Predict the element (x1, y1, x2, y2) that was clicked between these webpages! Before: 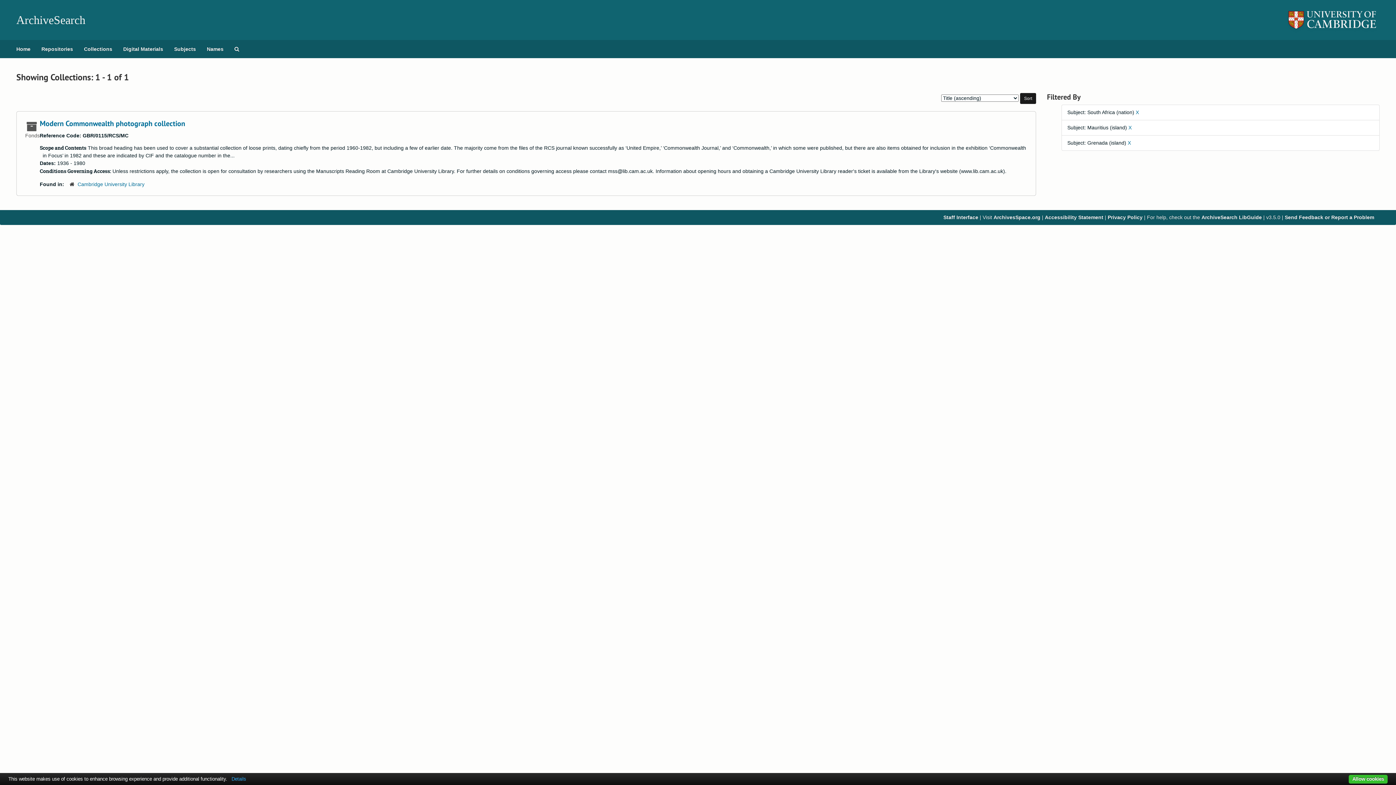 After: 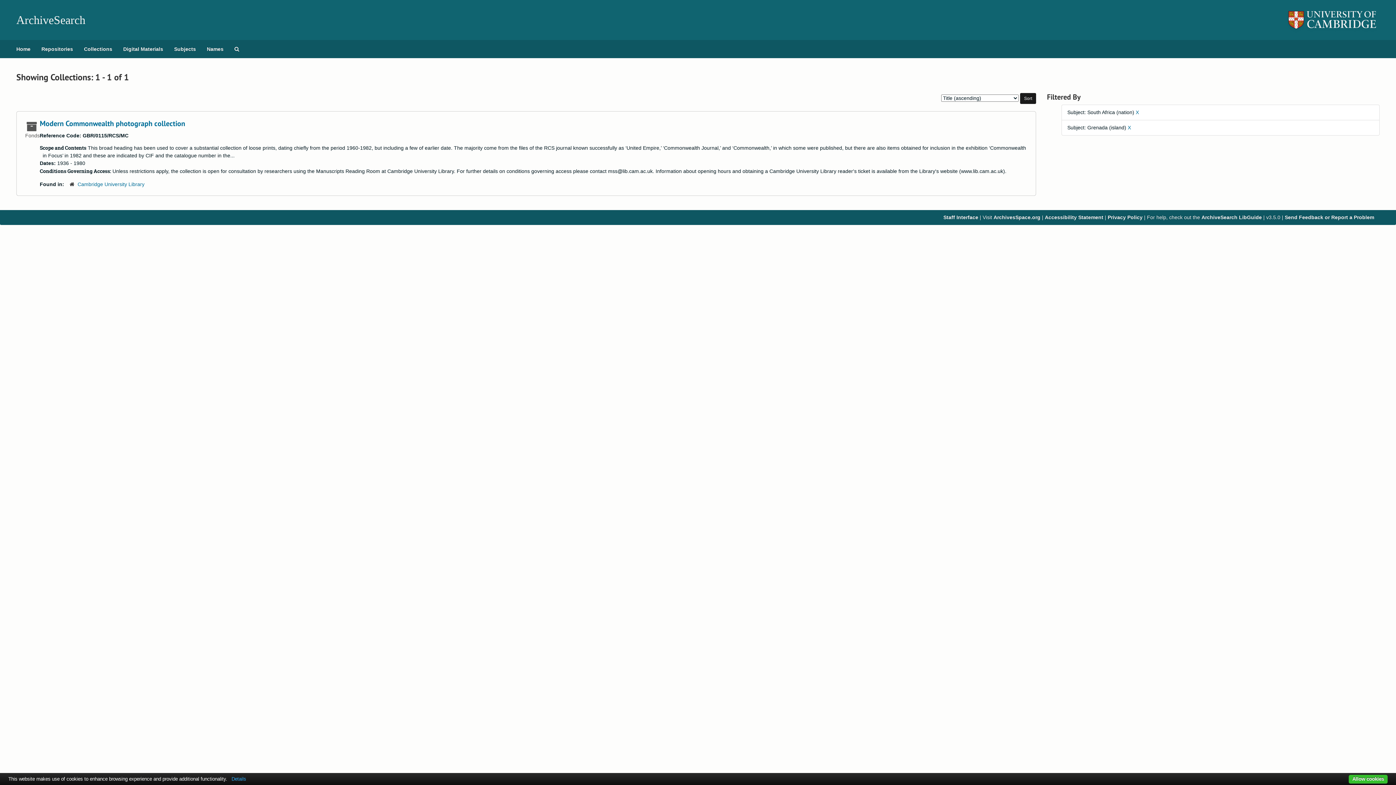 Action: label: X bbox: (1128, 124, 1132, 130)